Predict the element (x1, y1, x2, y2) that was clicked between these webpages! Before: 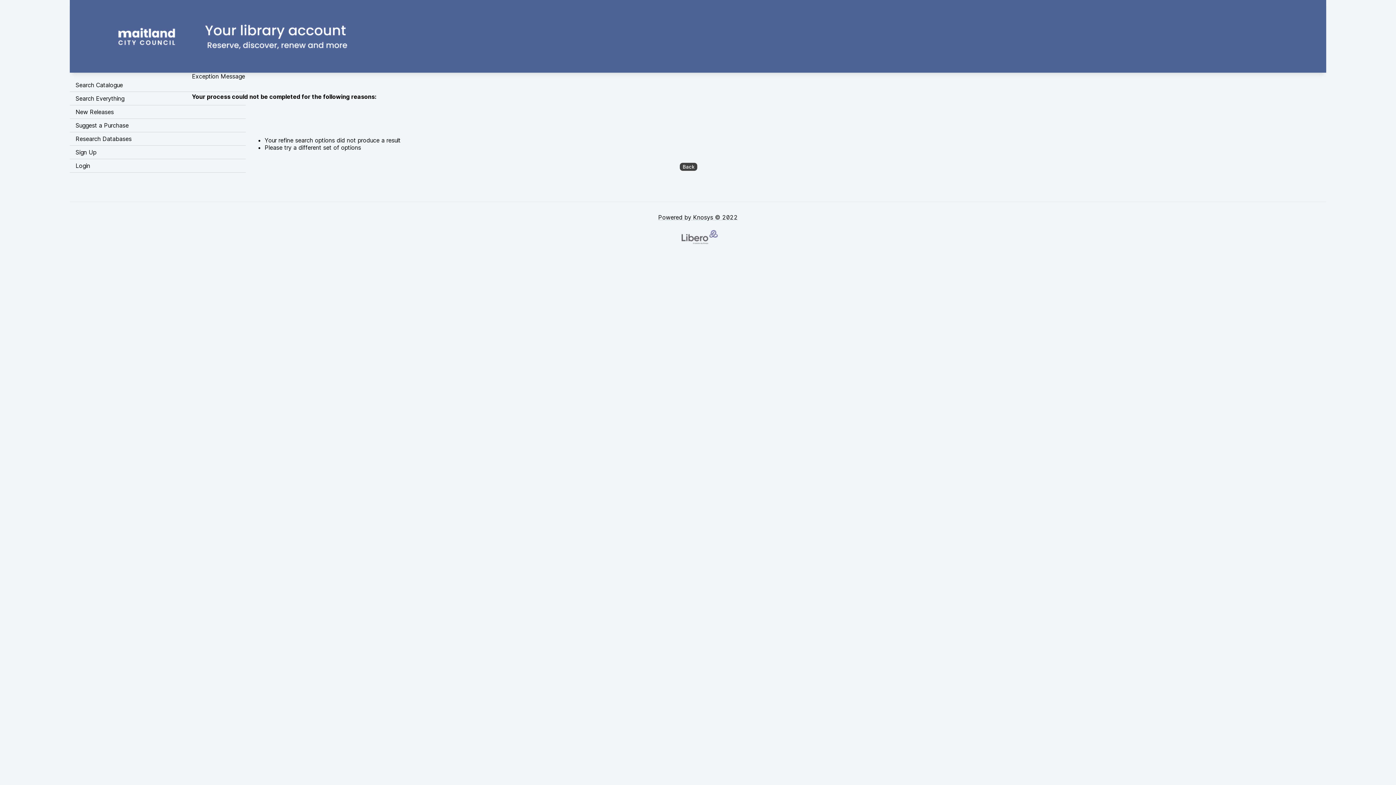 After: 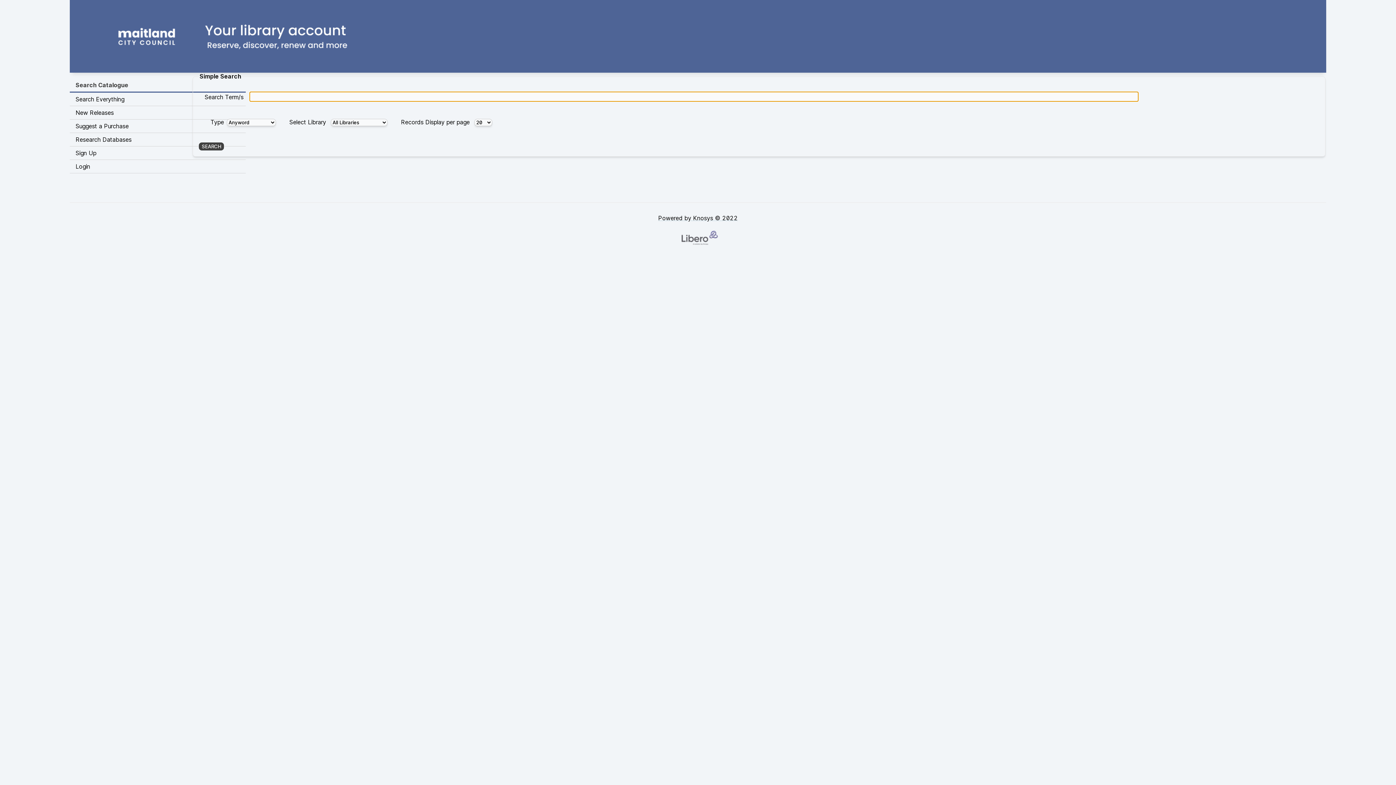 Action: bbox: (69, 78, 245, 92) label: Search Catalogue